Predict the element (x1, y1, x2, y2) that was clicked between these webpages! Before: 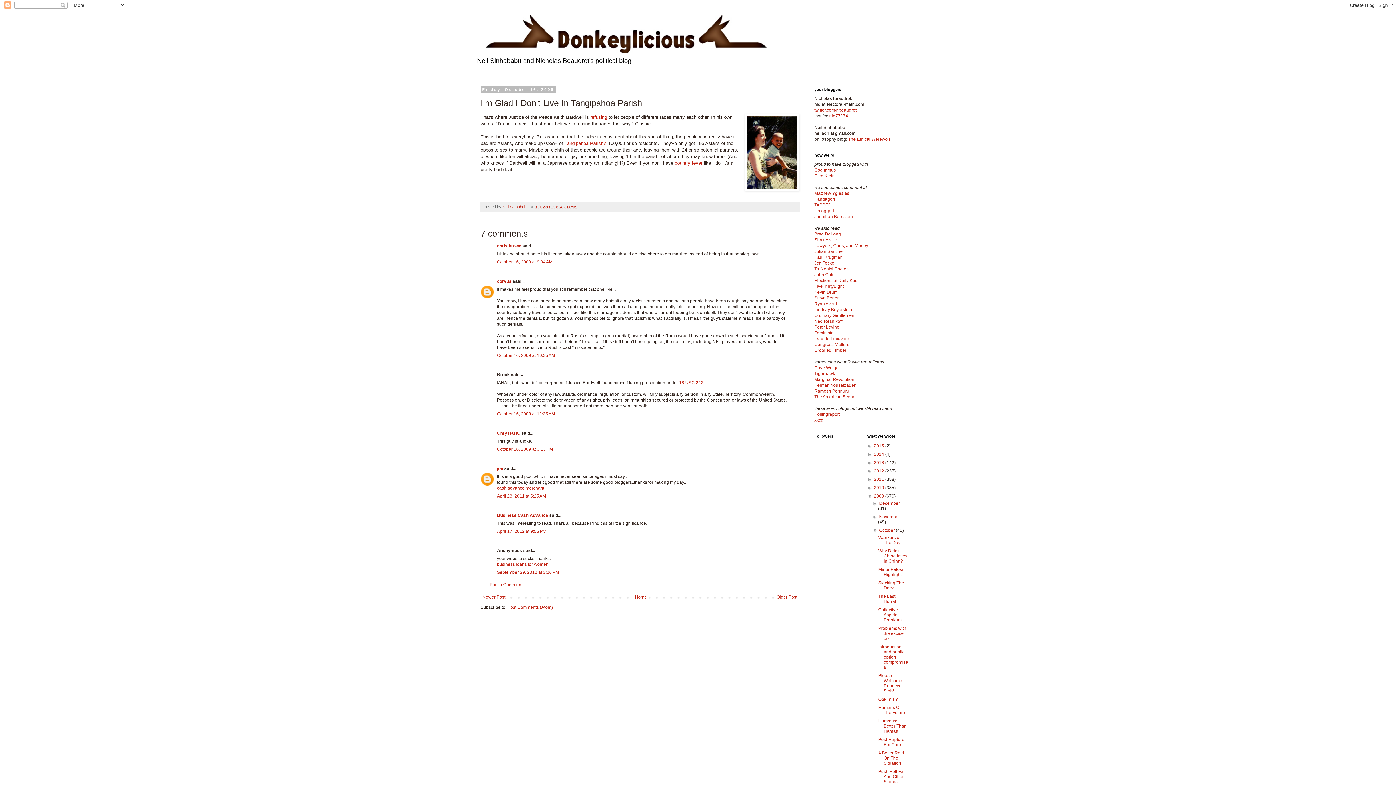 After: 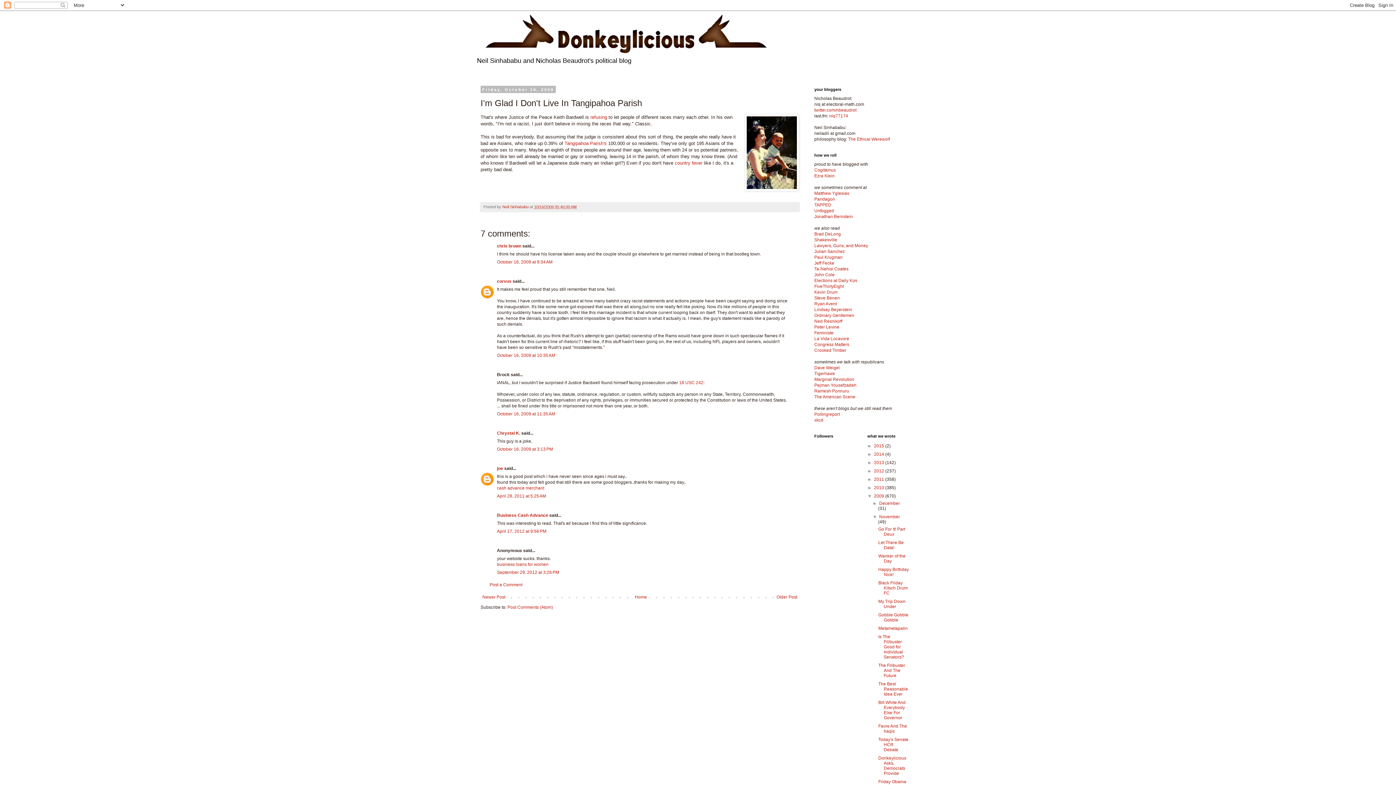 Action: label: ►   bbox: (872, 514, 879, 519)